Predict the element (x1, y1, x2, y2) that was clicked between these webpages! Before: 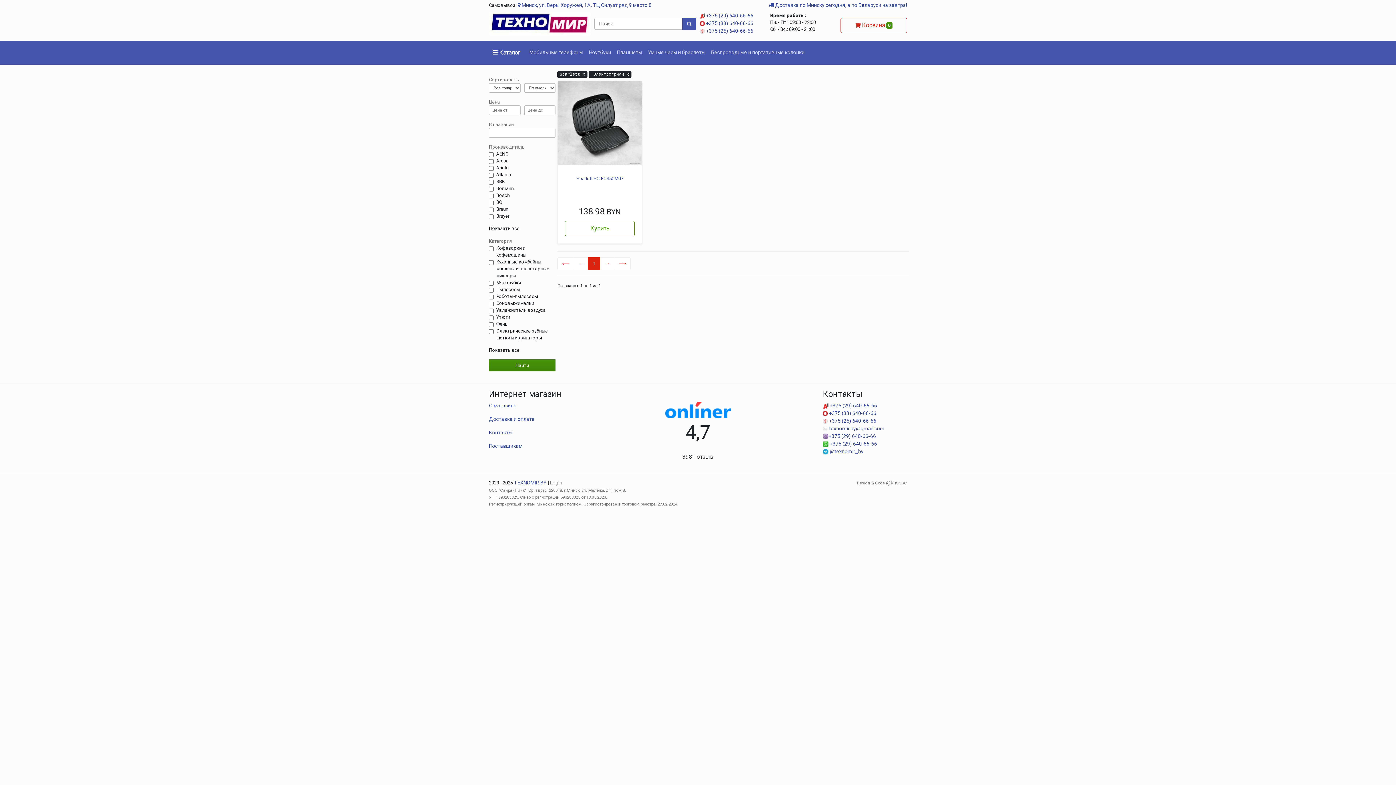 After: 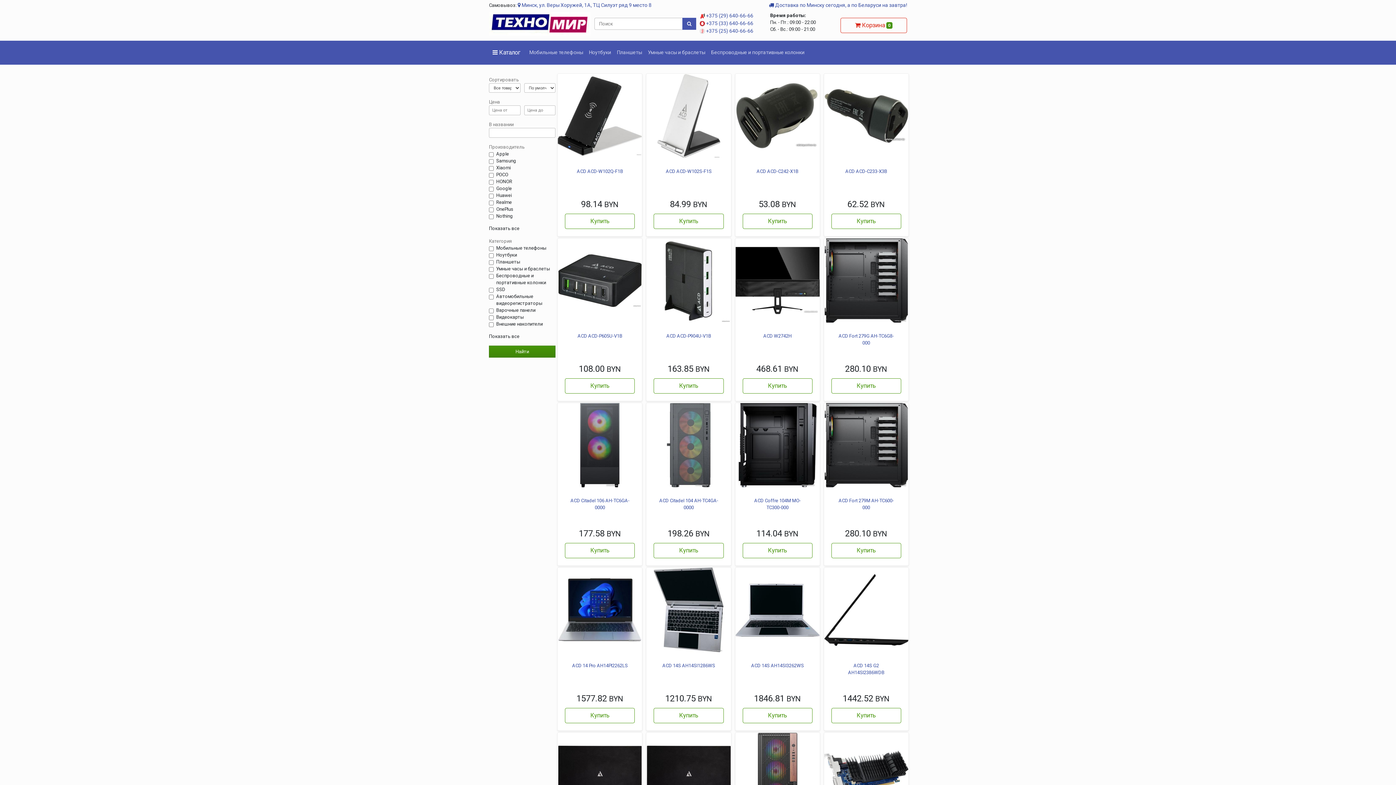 Action: label: Поиск bbox: (682, 17, 696, 29)